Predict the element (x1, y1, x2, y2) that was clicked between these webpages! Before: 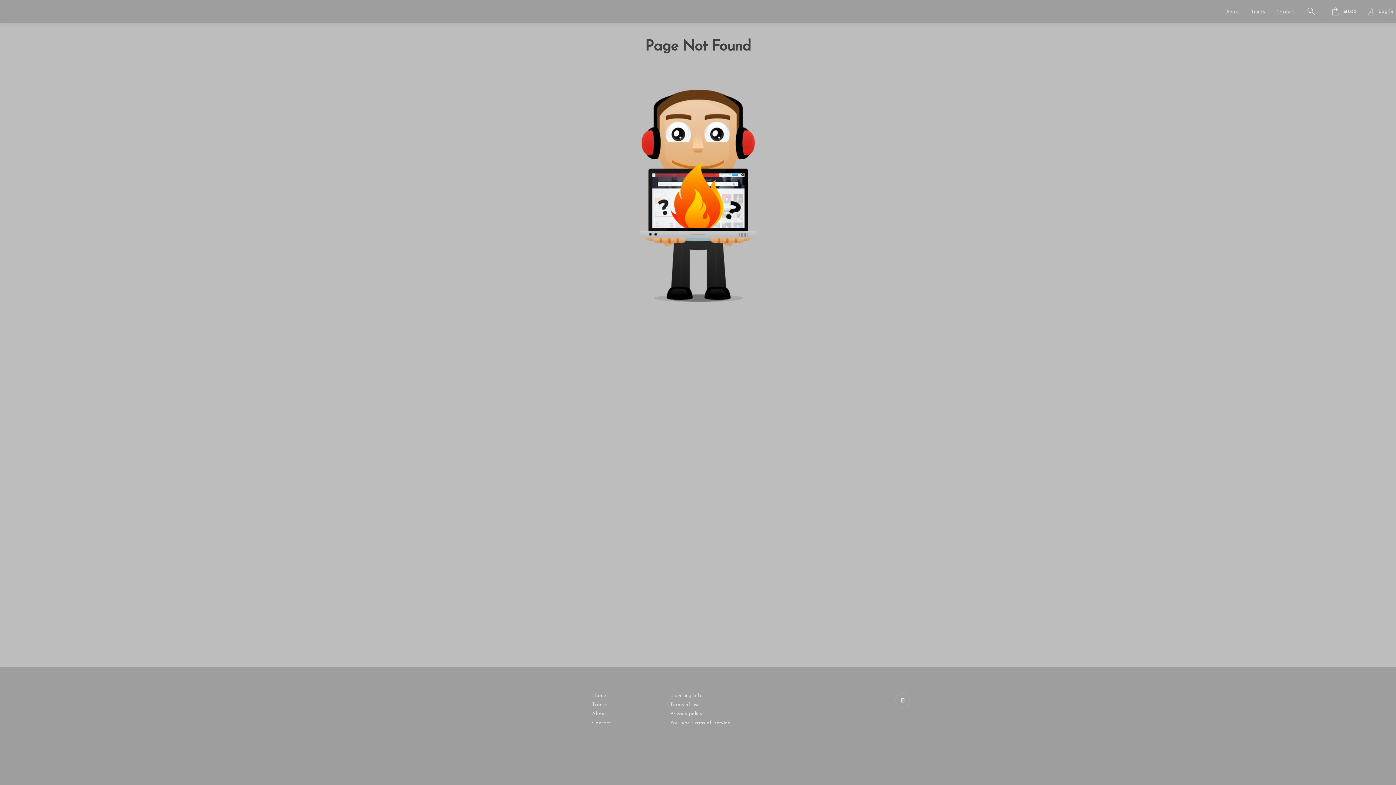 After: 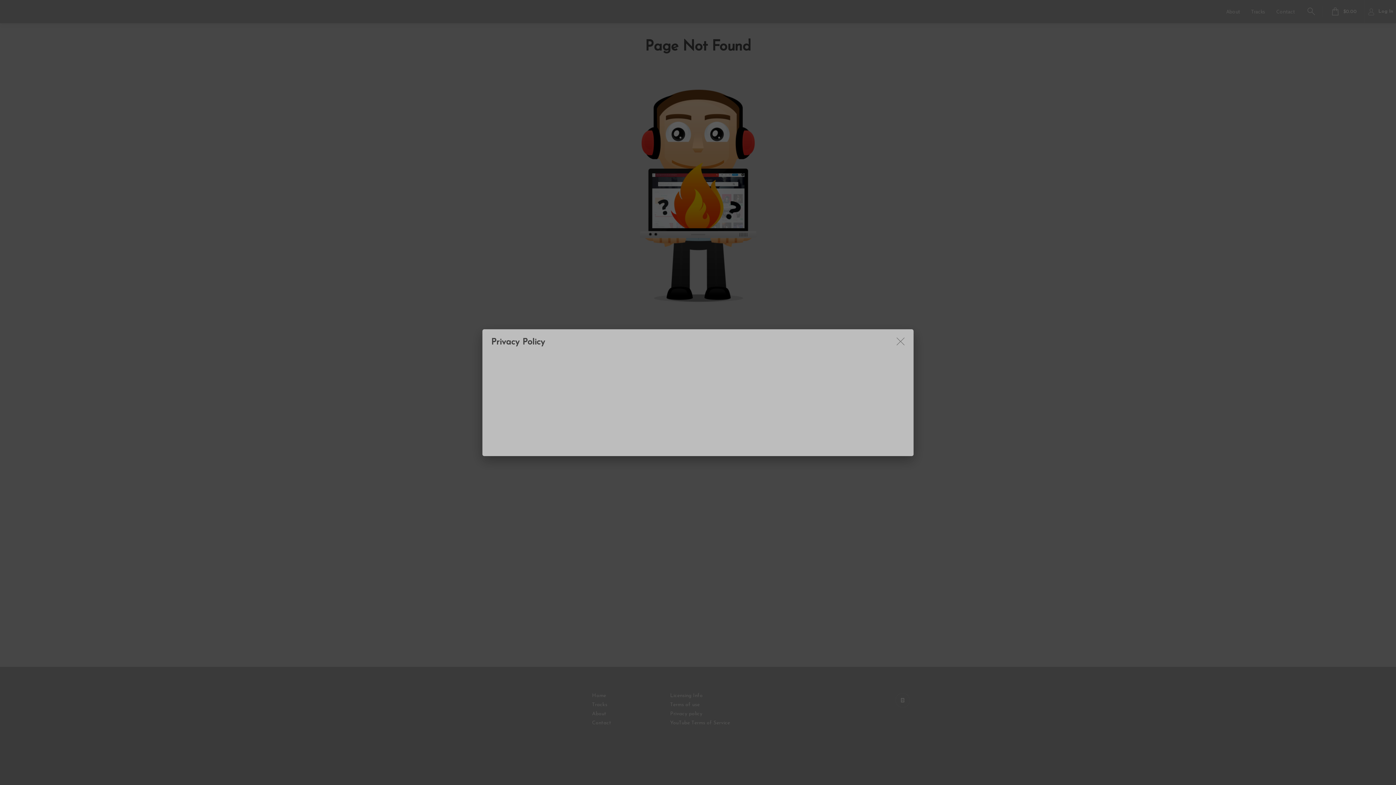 Action: bbox: (670, 711, 702, 717) label: Privacy policy